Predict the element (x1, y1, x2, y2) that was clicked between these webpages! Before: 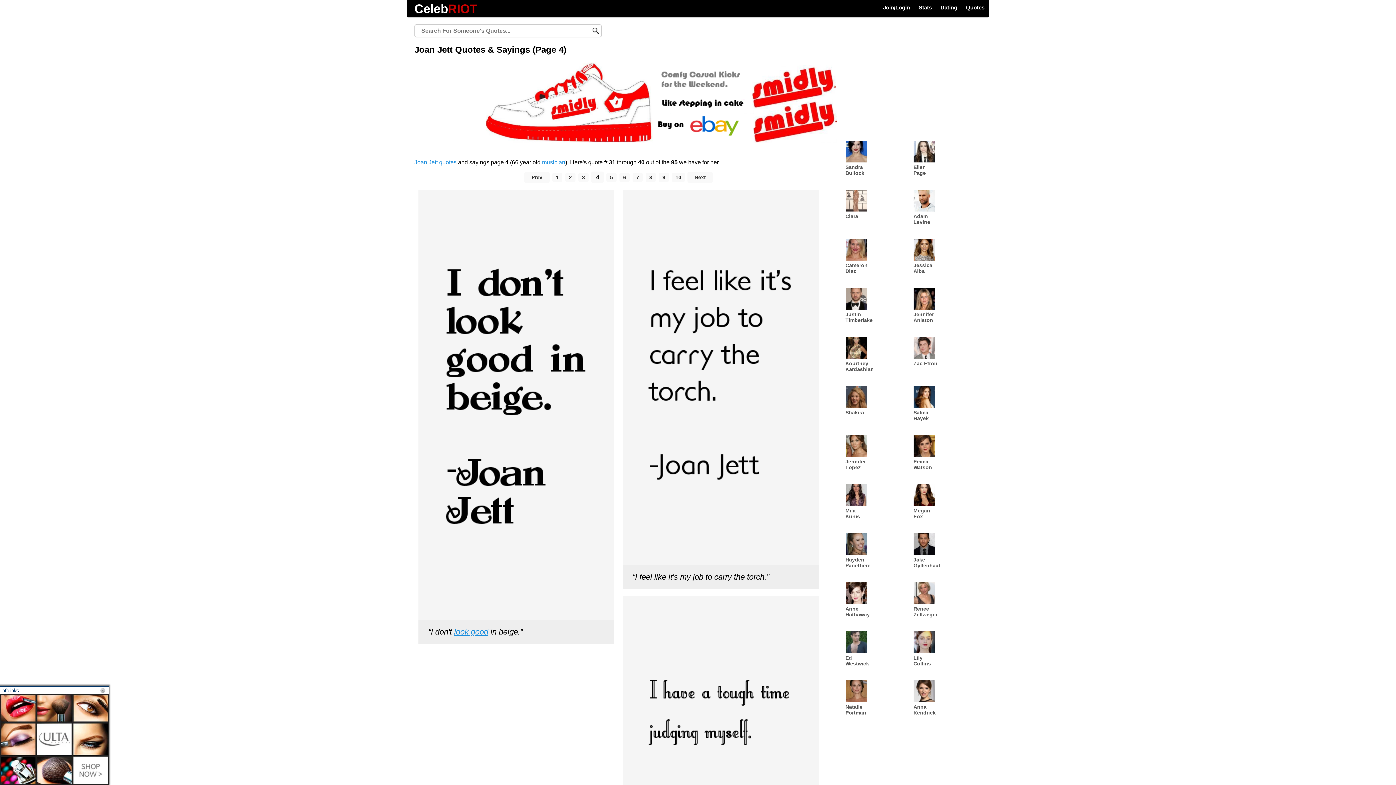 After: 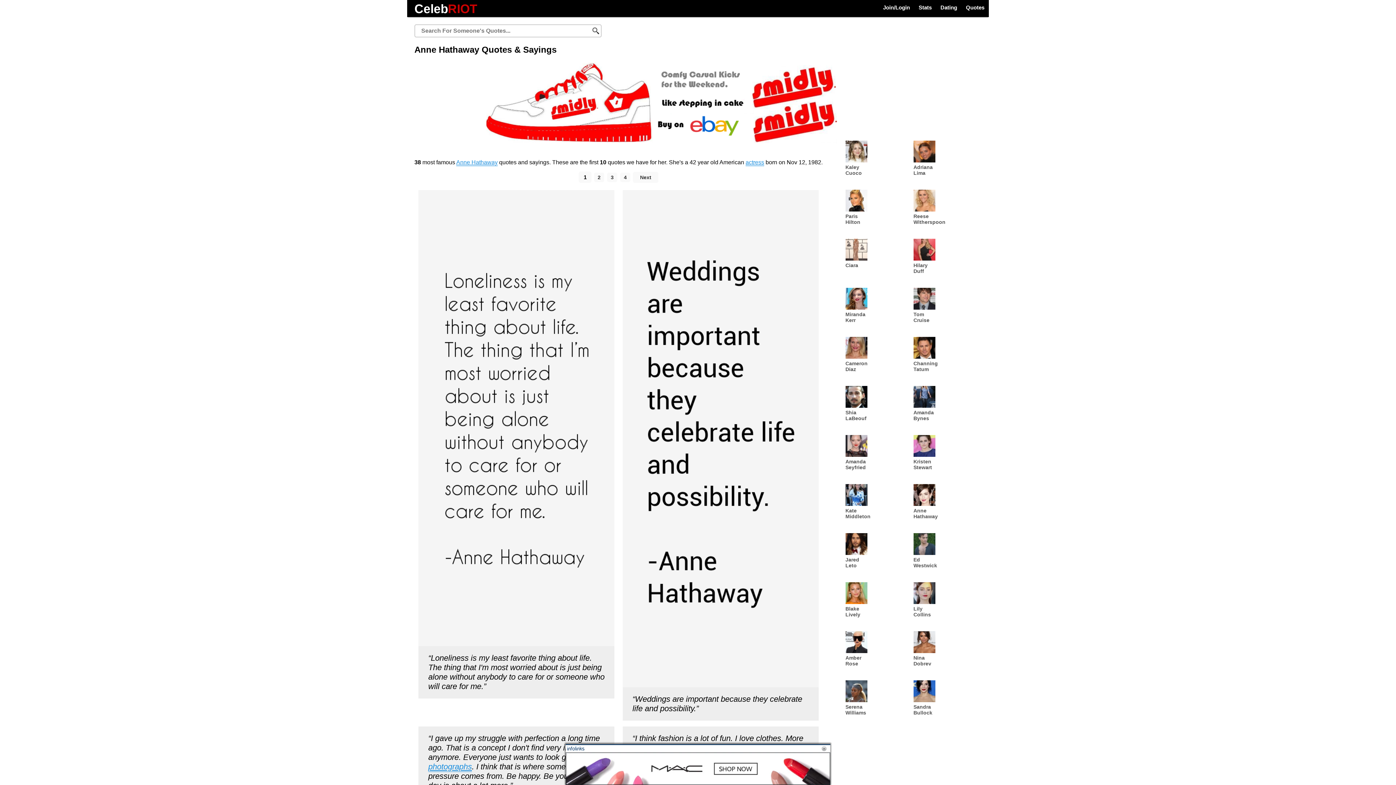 Action: bbox: (845, 582, 906, 628) label: Anne Hathaway